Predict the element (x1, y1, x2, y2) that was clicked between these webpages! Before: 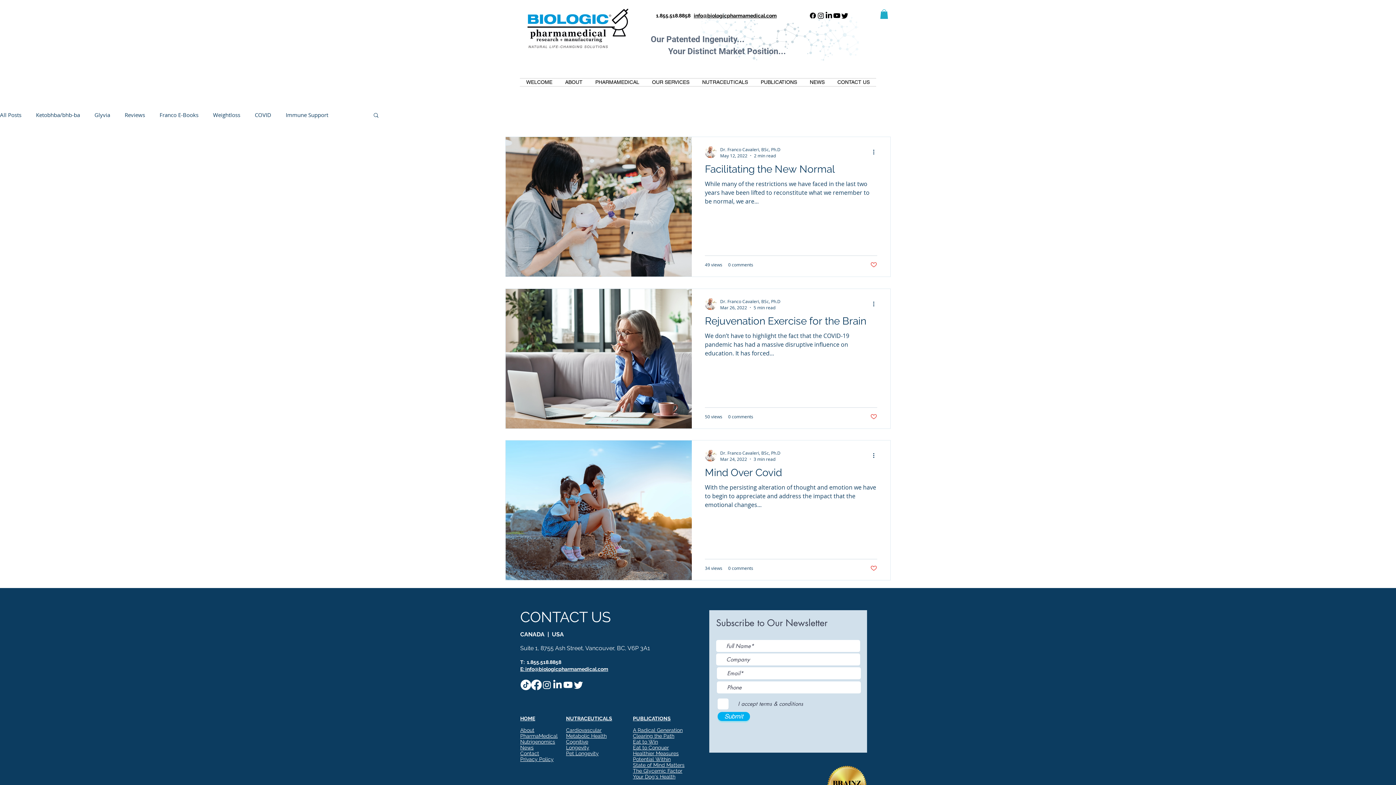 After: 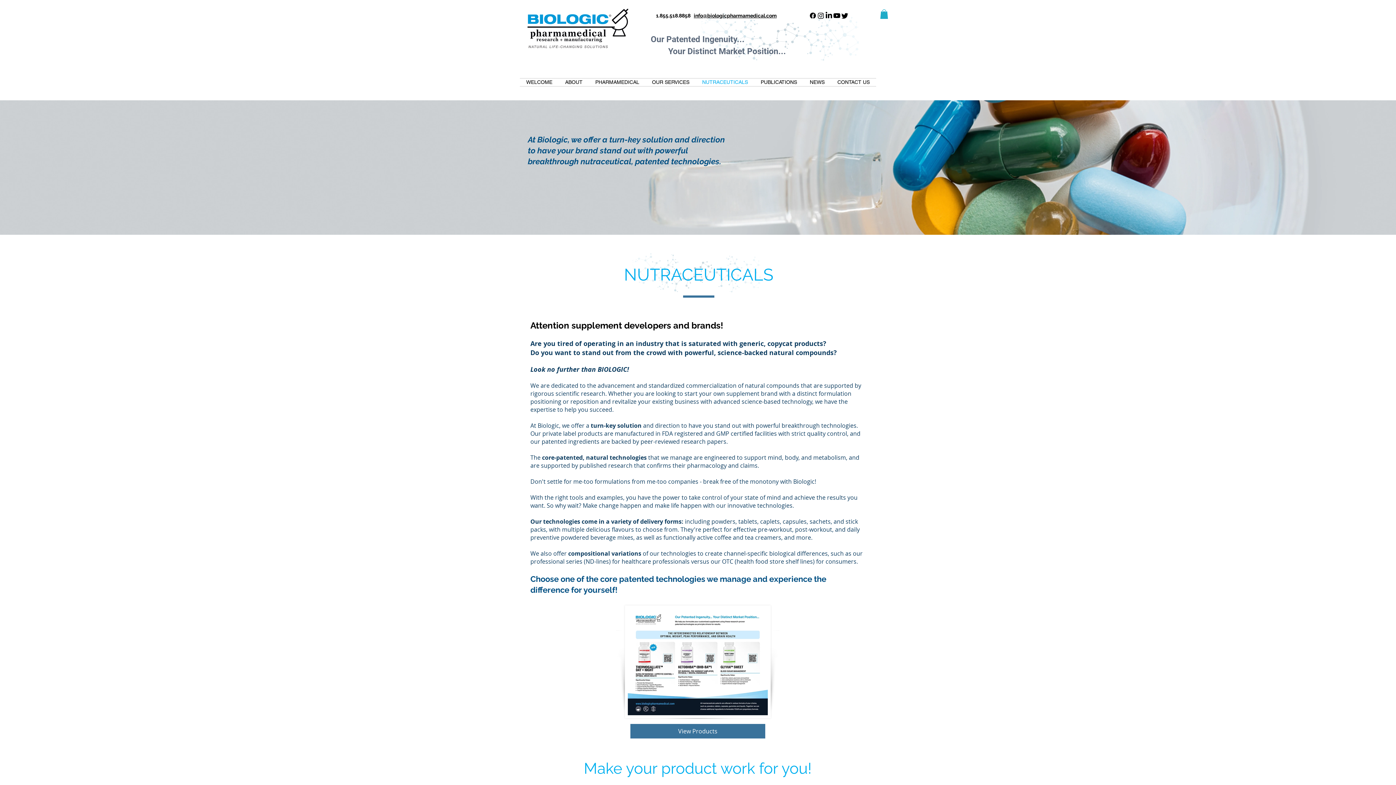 Action: bbox: (566, 715, 612, 721) label: NUTRACEUTICALS